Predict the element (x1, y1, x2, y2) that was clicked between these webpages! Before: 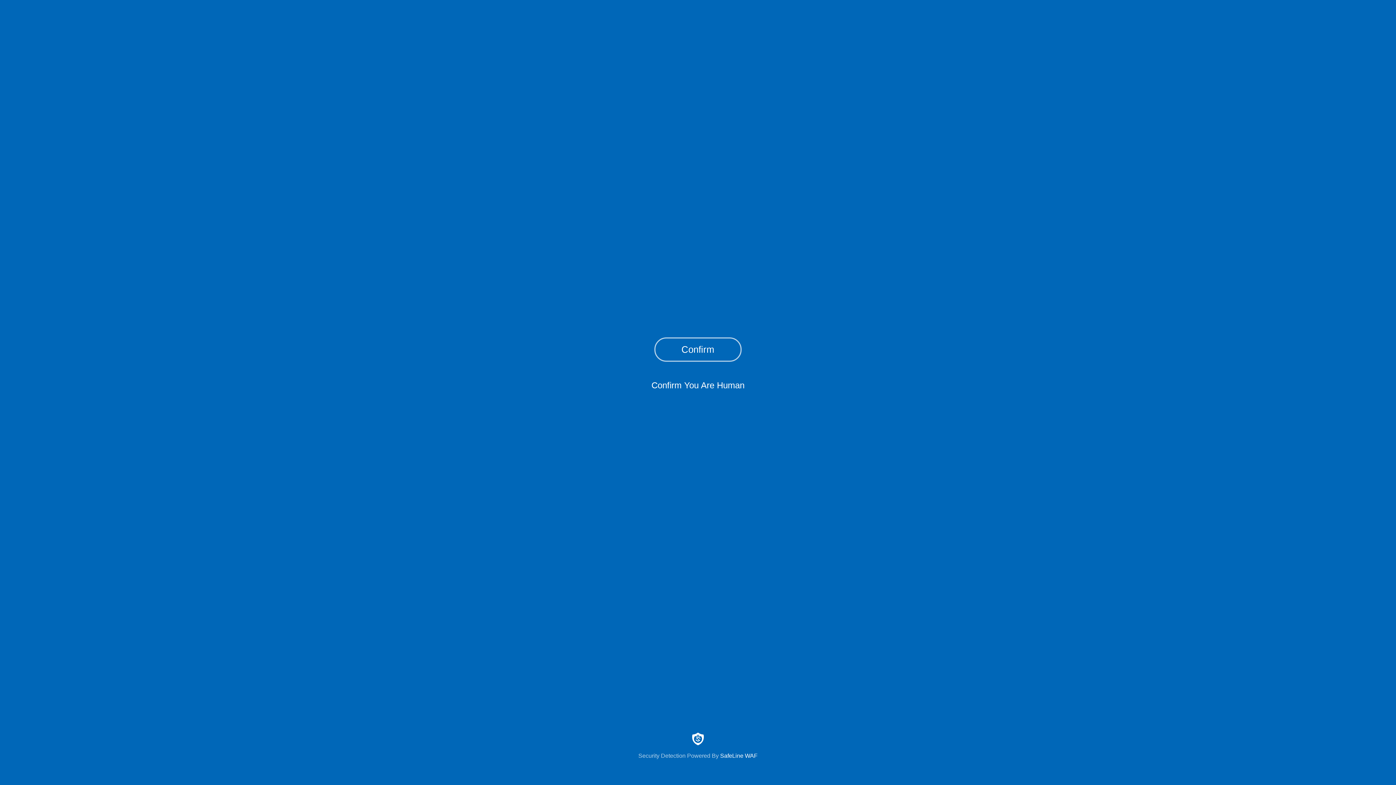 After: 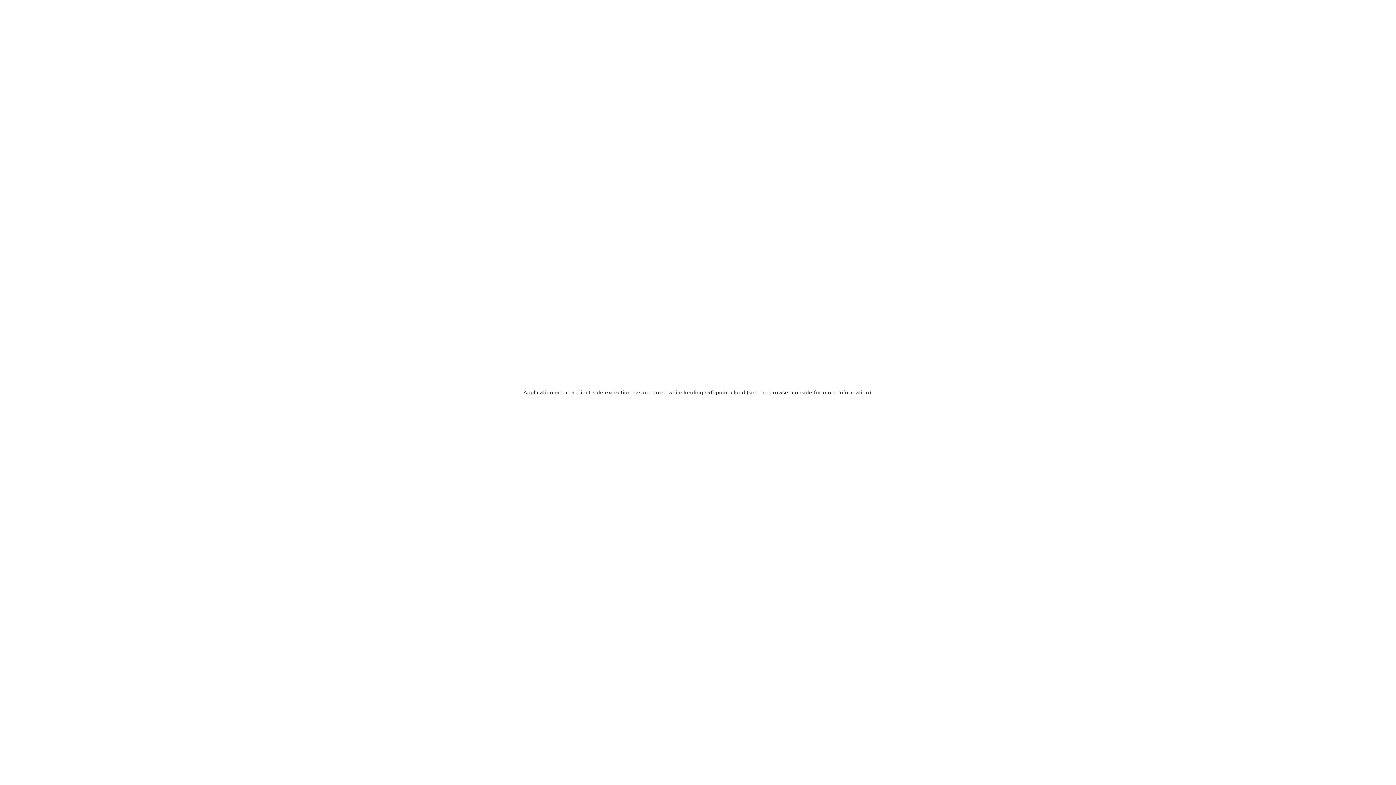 Action: label: Security Detection Powered By SafeLine WAF bbox: (0, 733, 1396, 759)